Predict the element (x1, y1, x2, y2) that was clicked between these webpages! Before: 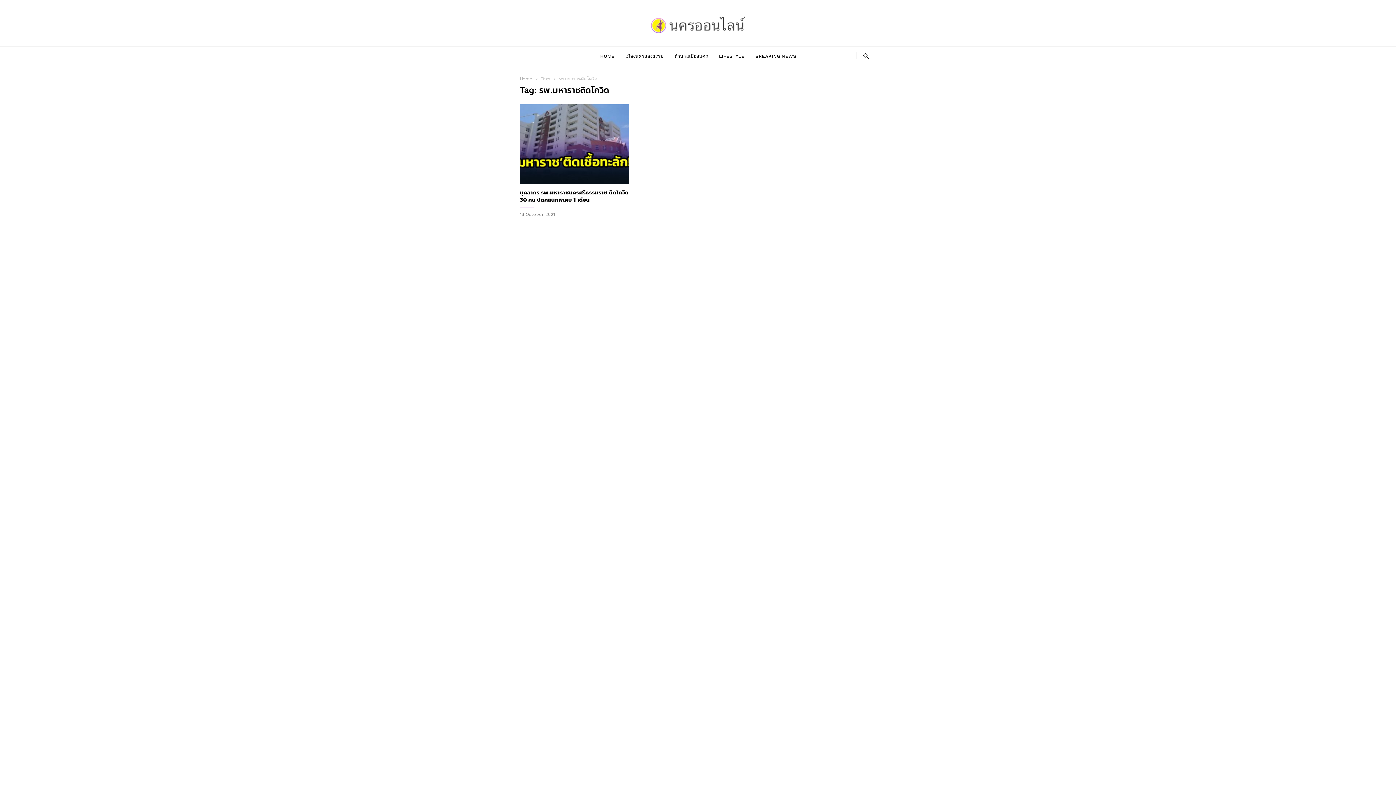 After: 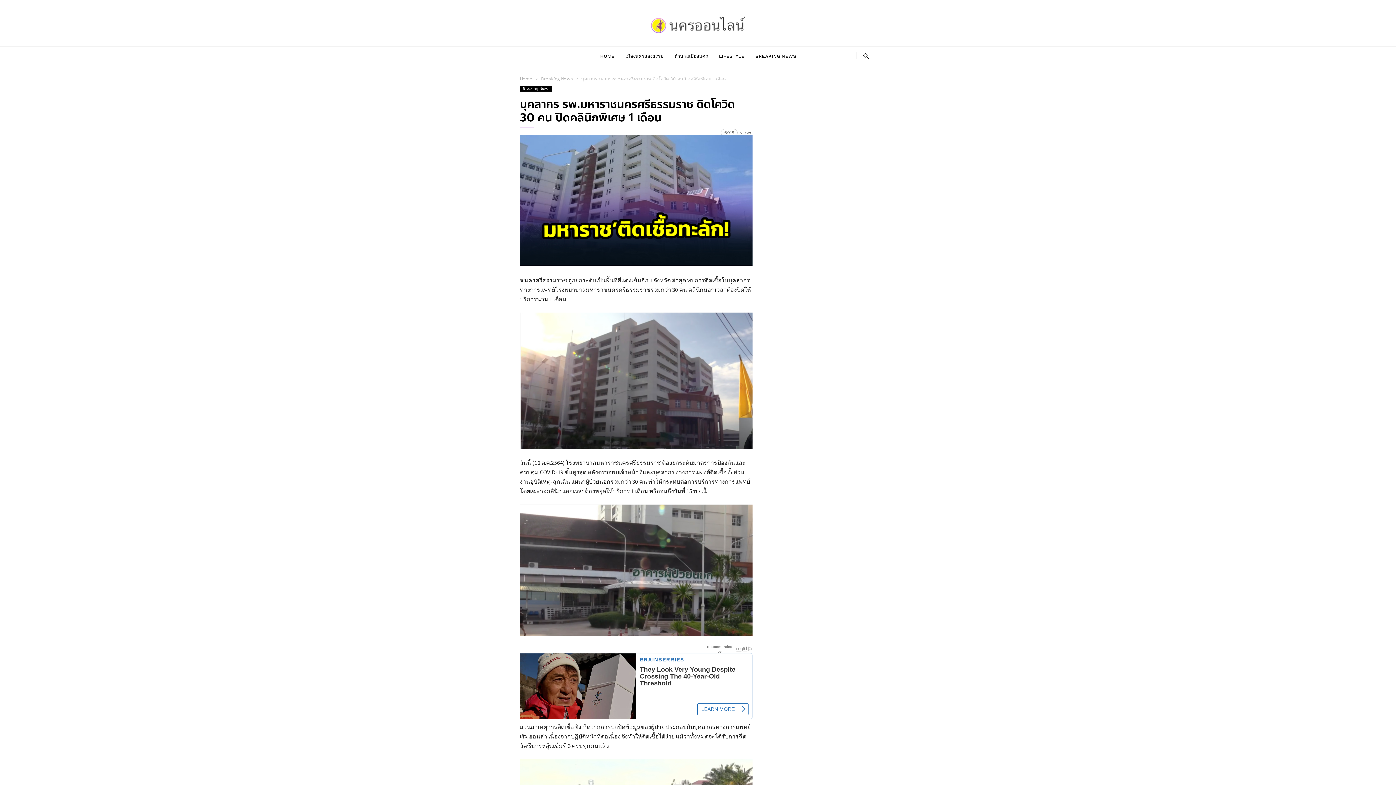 Action: bbox: (520, 104, 629, 184)